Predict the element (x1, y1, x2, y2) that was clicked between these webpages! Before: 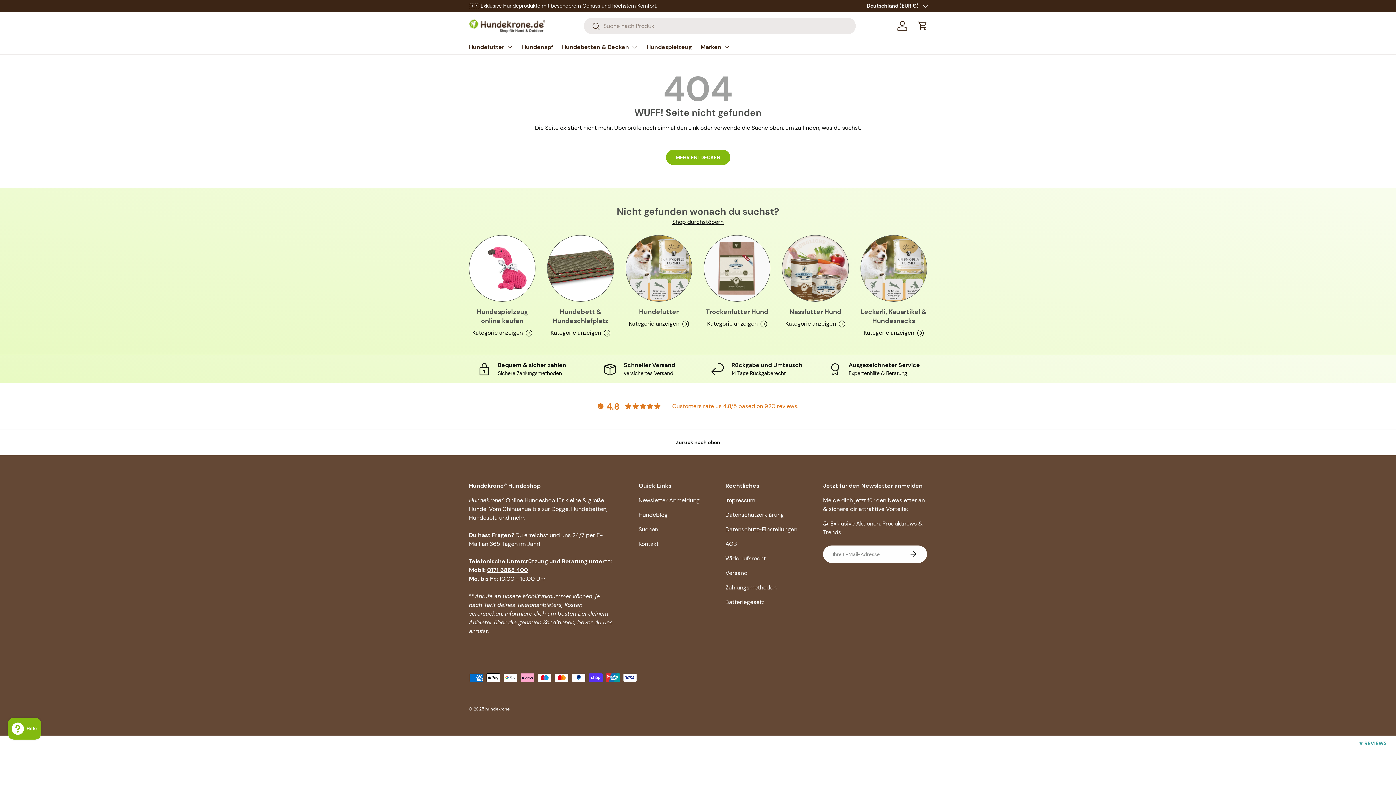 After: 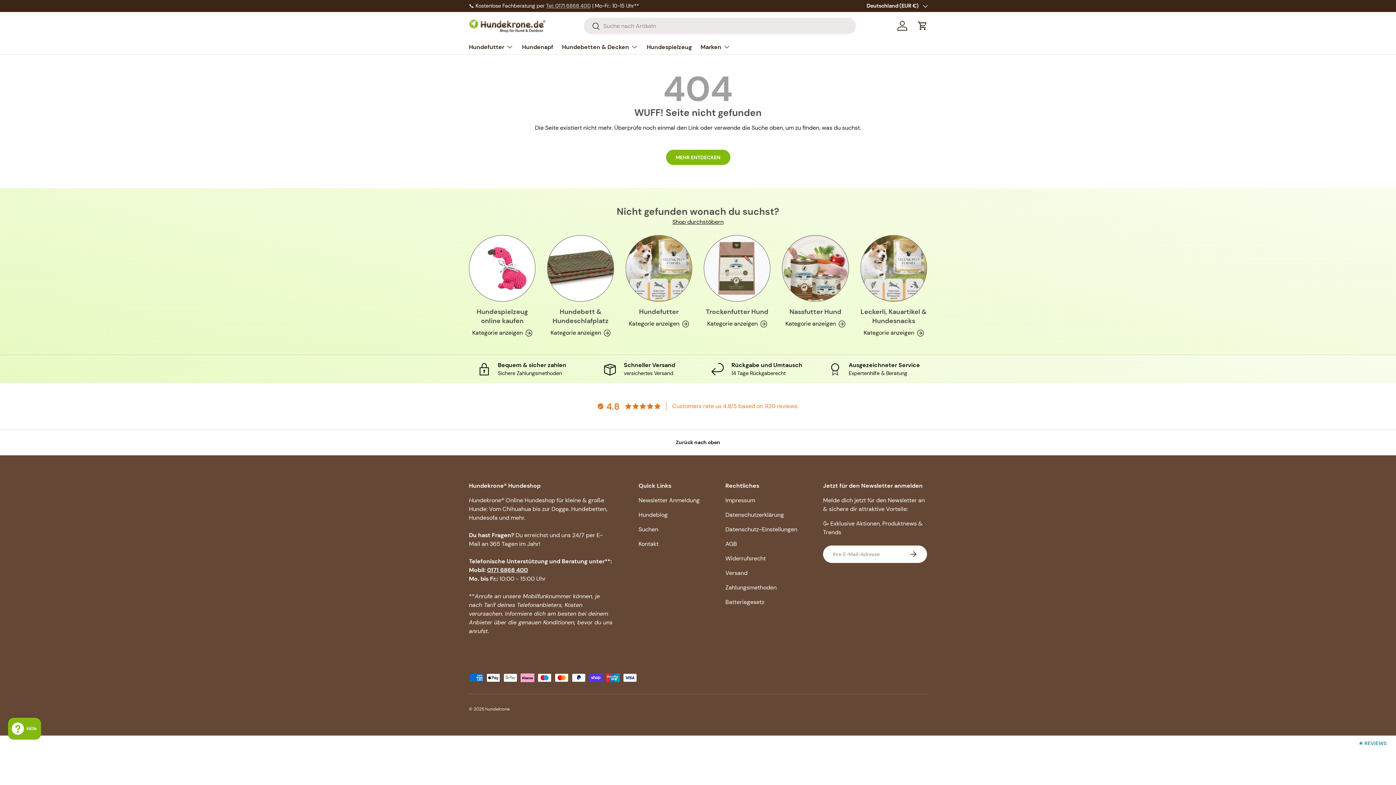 Action: label: Tel: 0171 6868 400 bbox: (546, 2, 590, 9)